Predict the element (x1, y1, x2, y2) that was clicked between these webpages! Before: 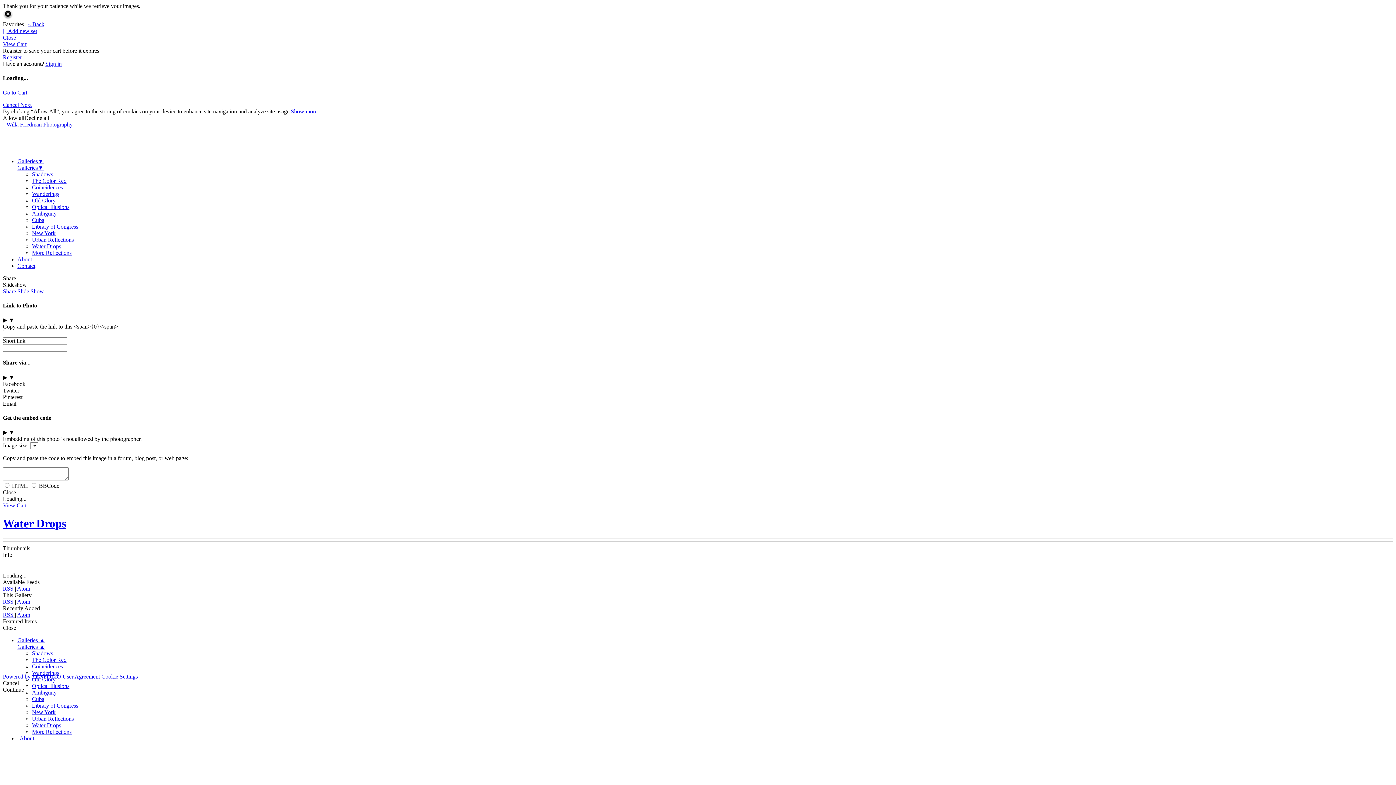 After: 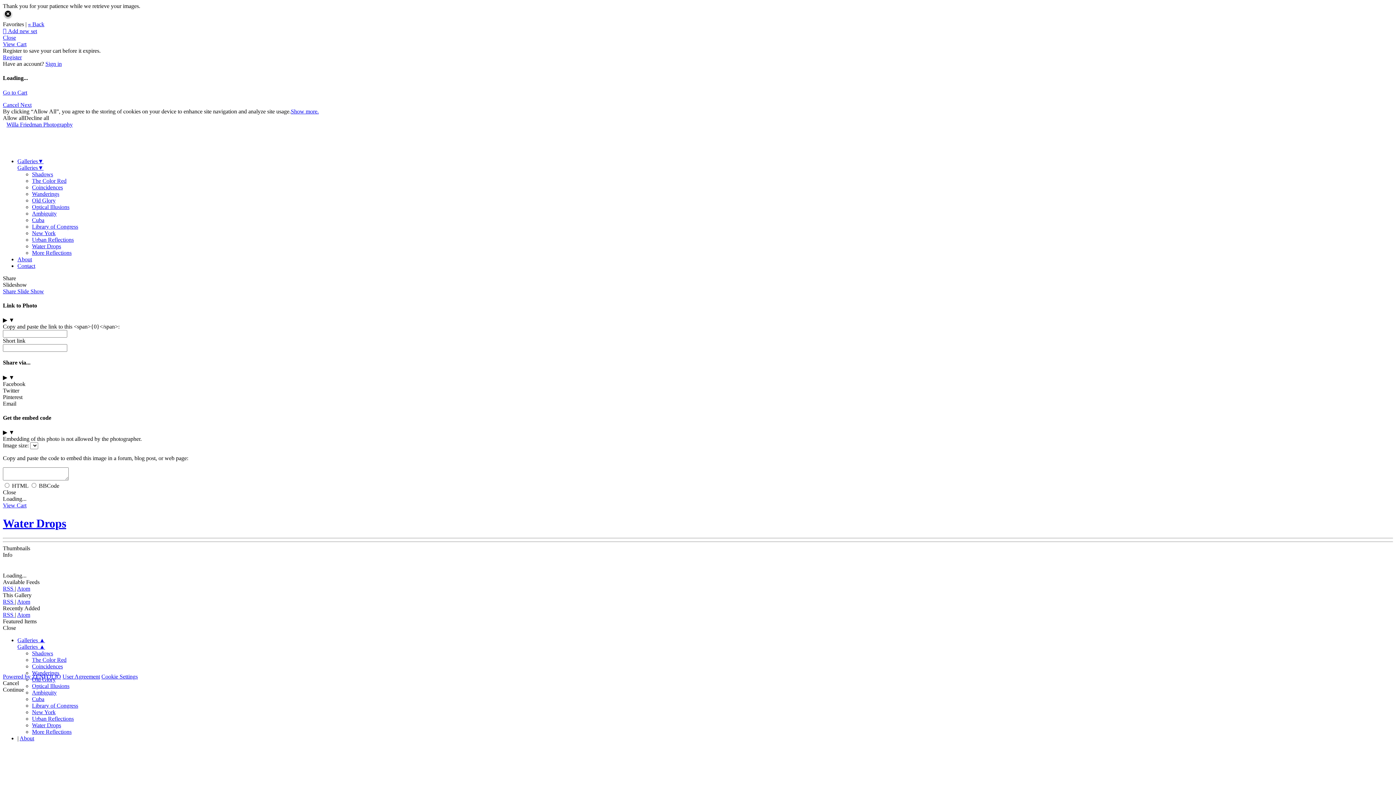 Action: bbox: (17, 158, 43, 164) label: Galleries▼